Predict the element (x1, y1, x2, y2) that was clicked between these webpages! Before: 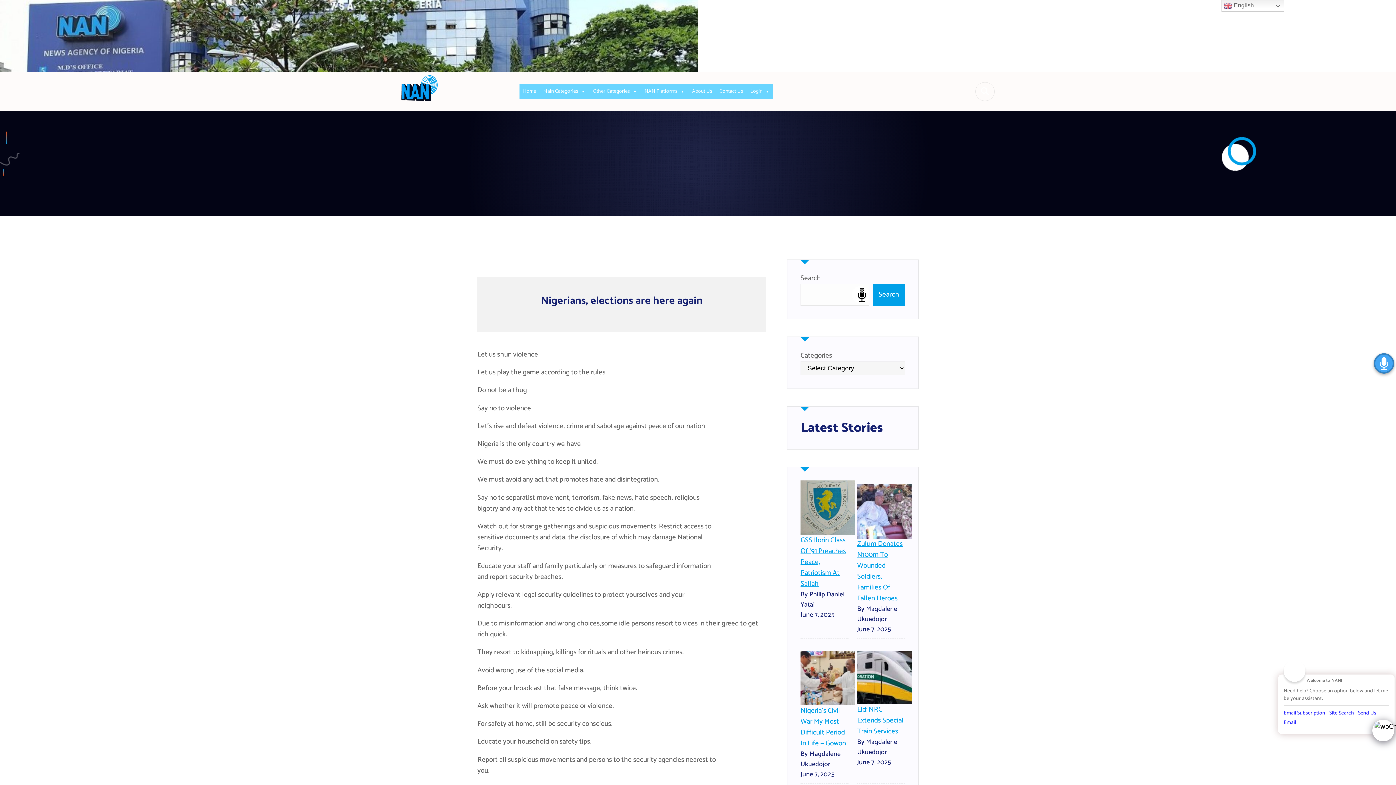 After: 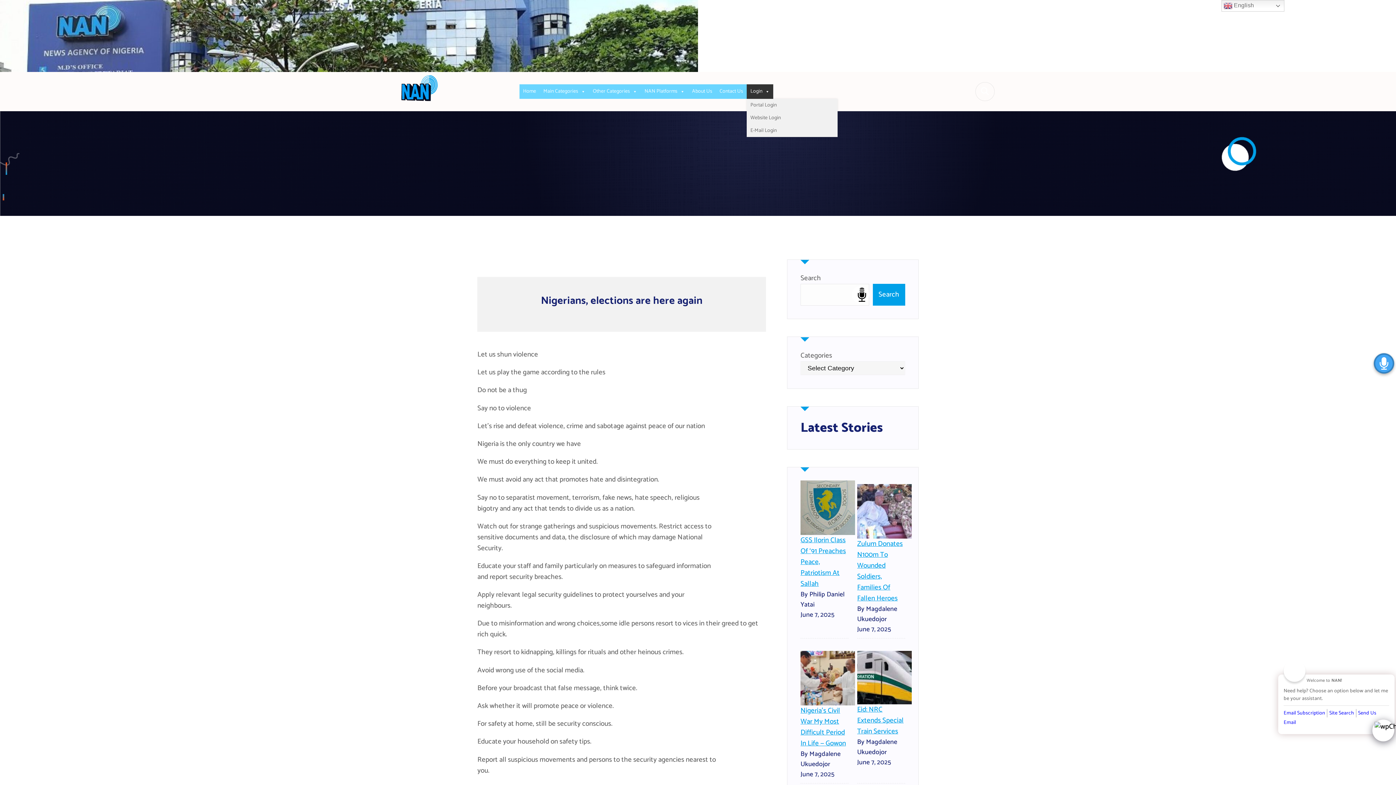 Action: bbox: (747, 84, 773, 98) label: Login